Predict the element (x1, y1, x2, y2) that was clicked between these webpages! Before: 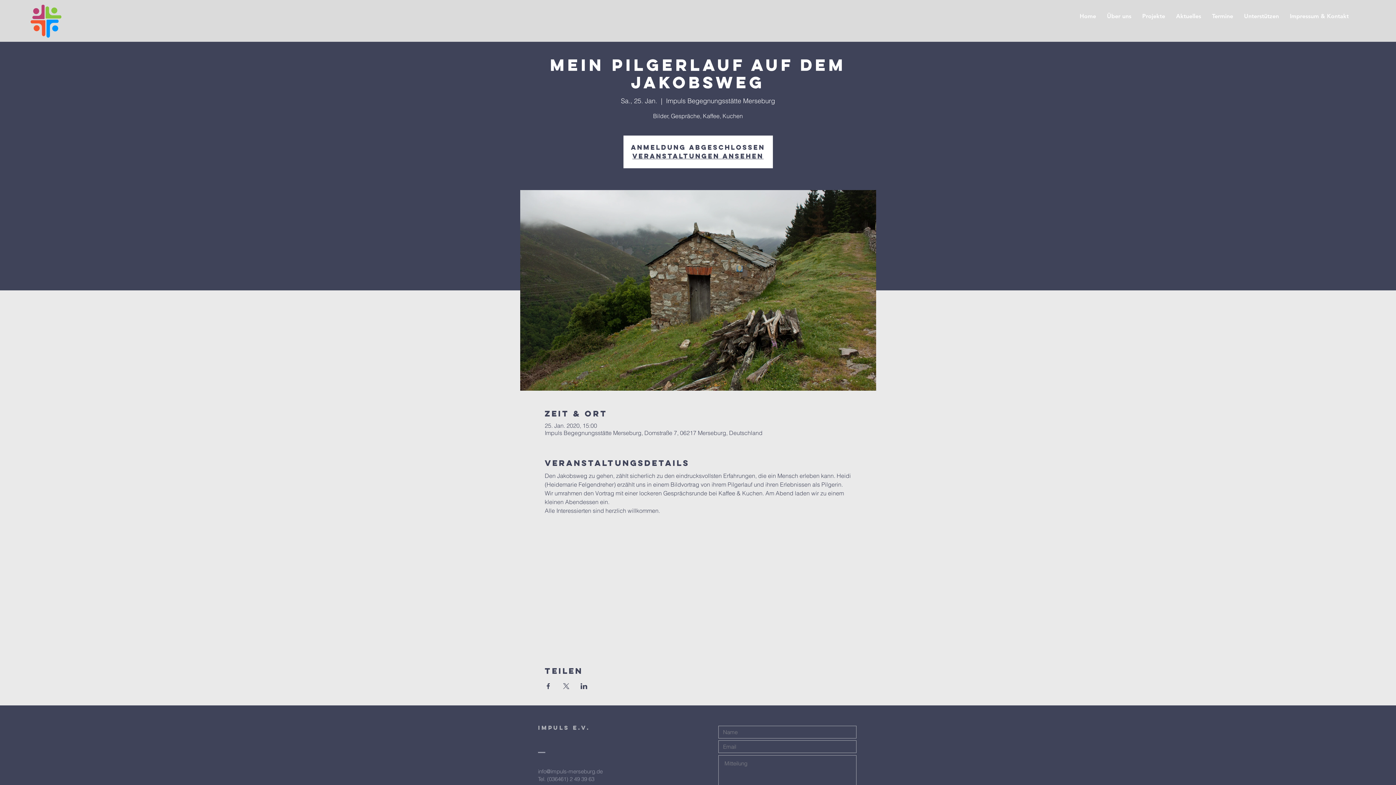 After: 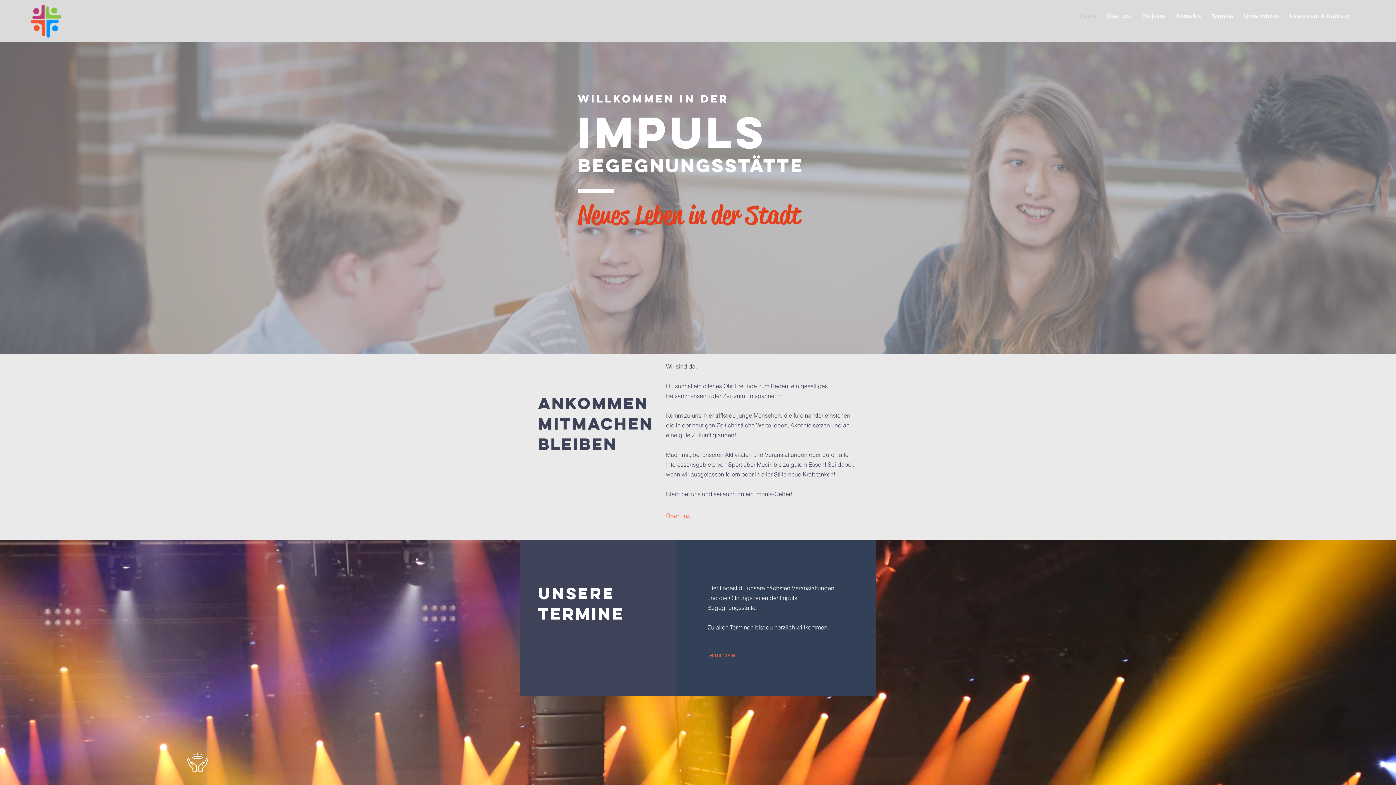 Action: bbox: (1074, 7, 1101, 25) label: Home